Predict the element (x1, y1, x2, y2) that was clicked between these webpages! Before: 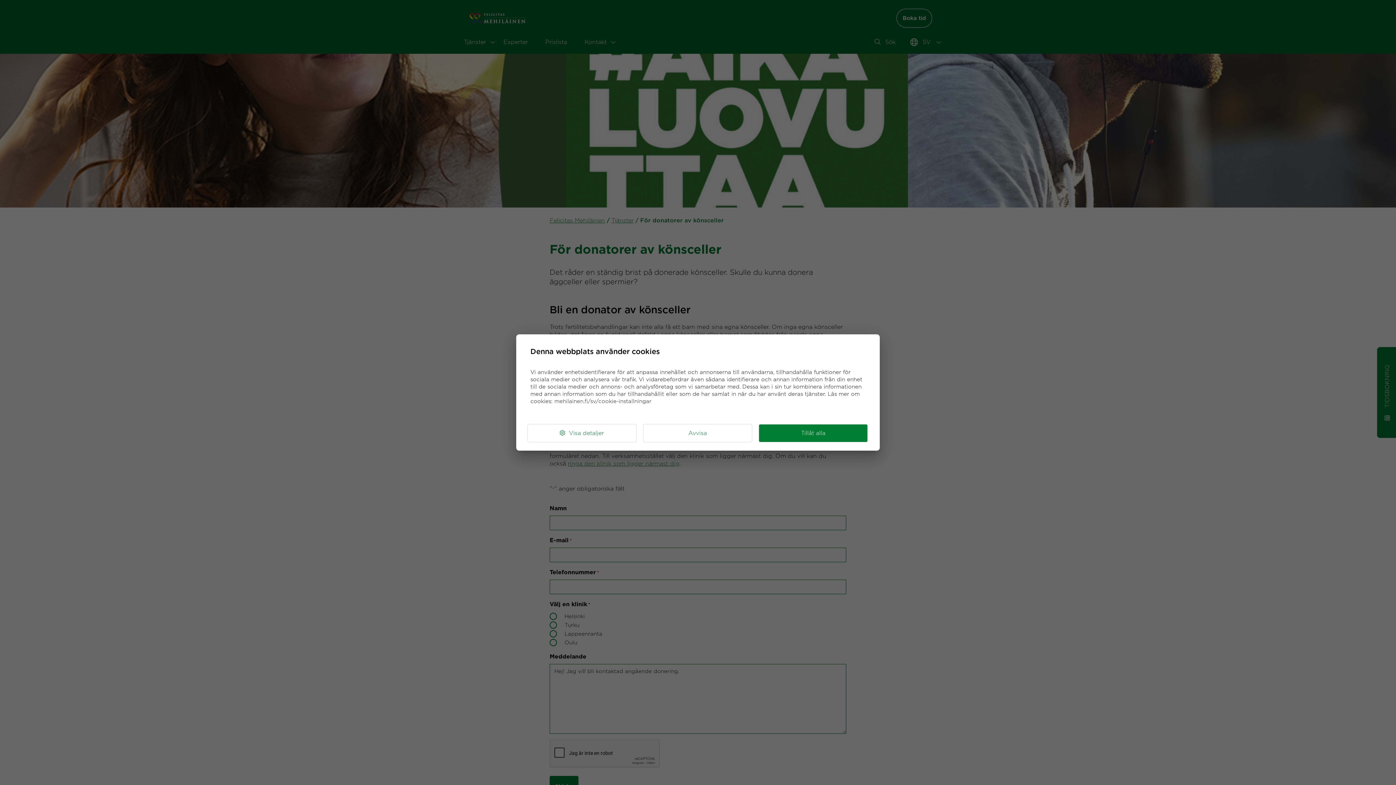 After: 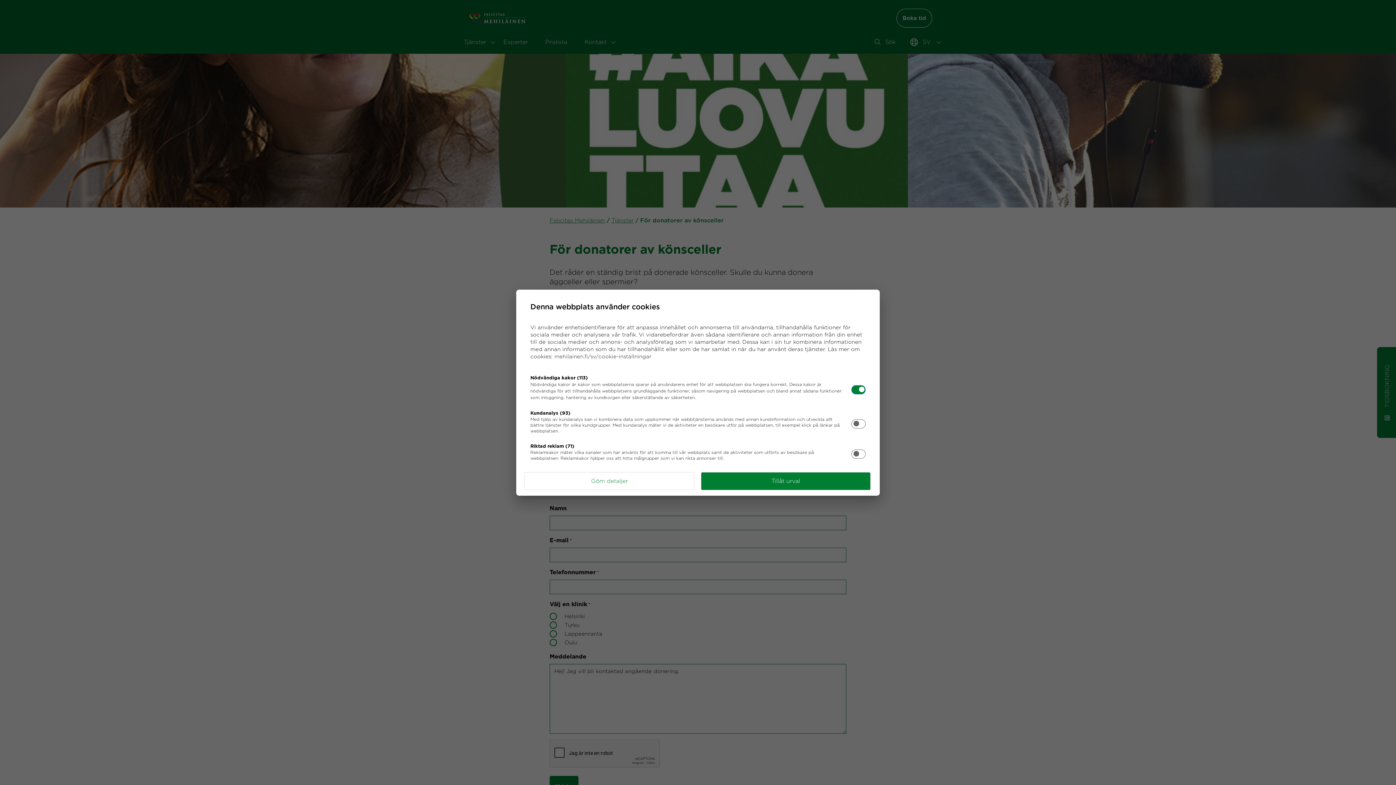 Action: label: Visa detaljer bbox: (527, 424, 636, 442)